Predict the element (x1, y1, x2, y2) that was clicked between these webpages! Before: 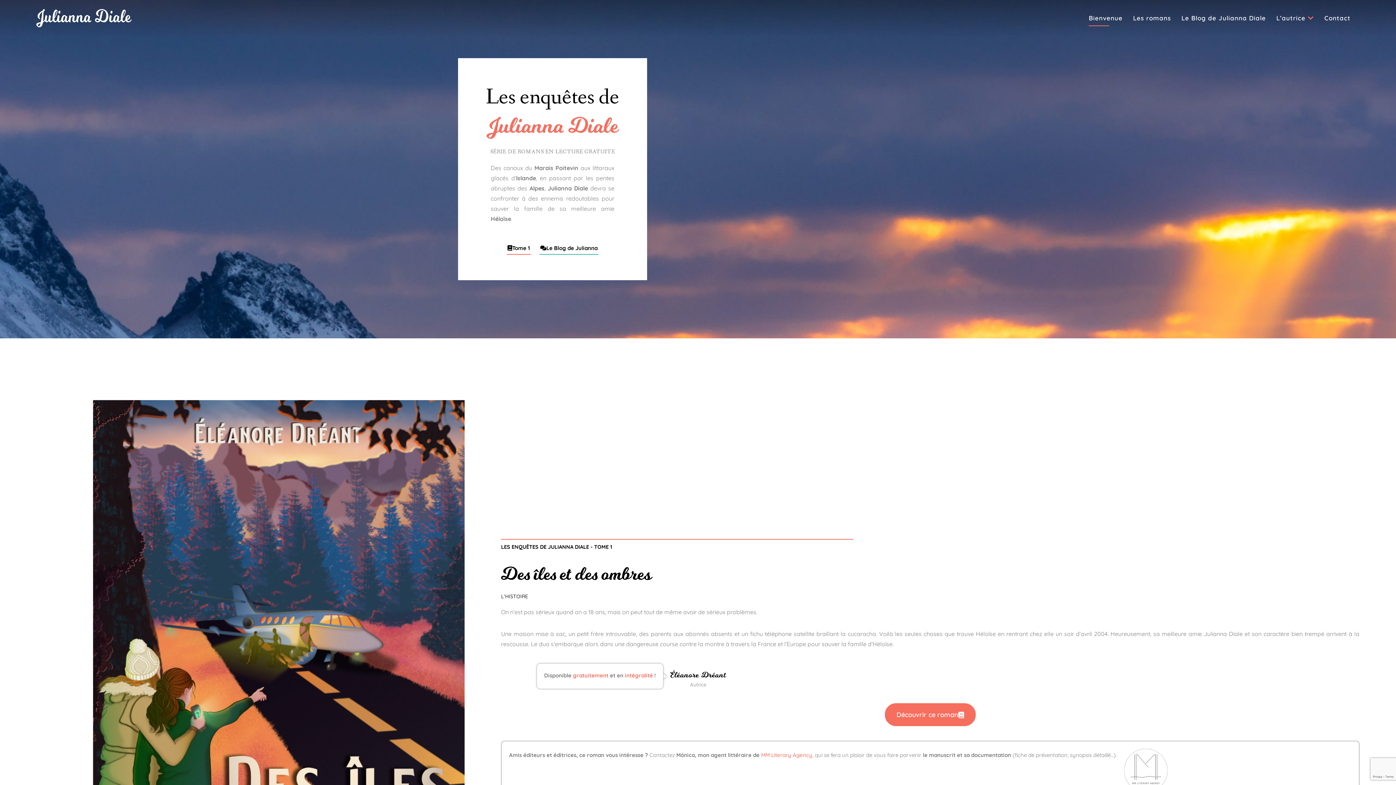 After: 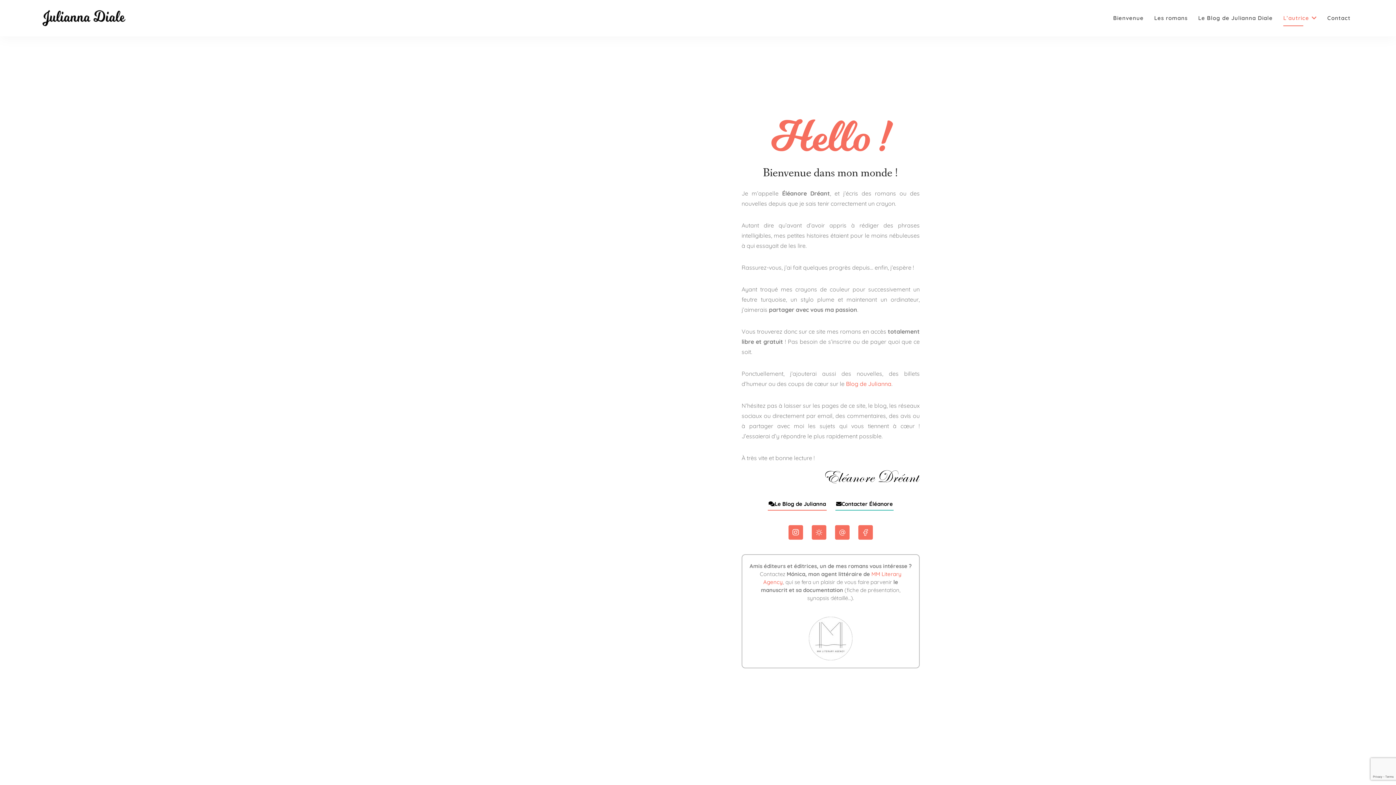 Action: bbox: (1276, 10, 1314, 26) label: L’autrice